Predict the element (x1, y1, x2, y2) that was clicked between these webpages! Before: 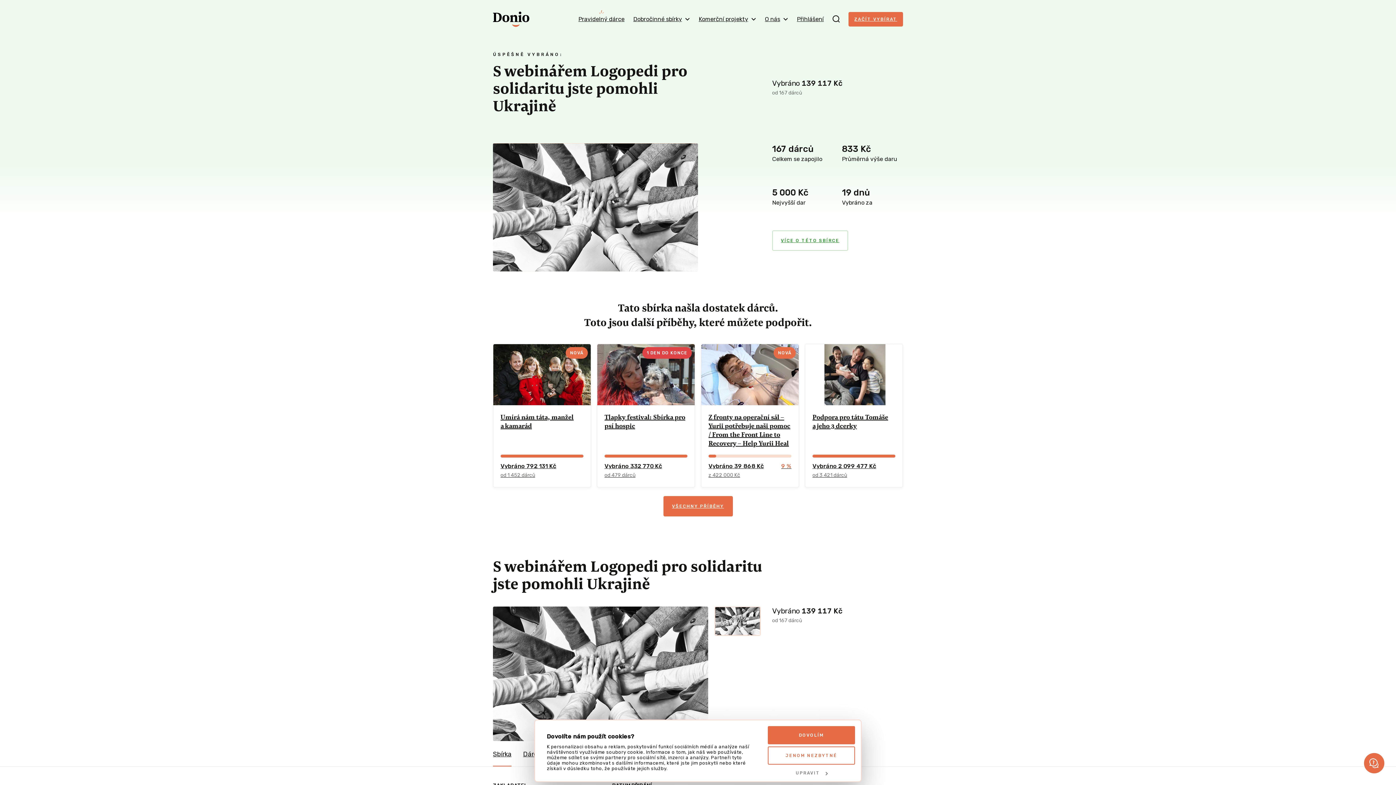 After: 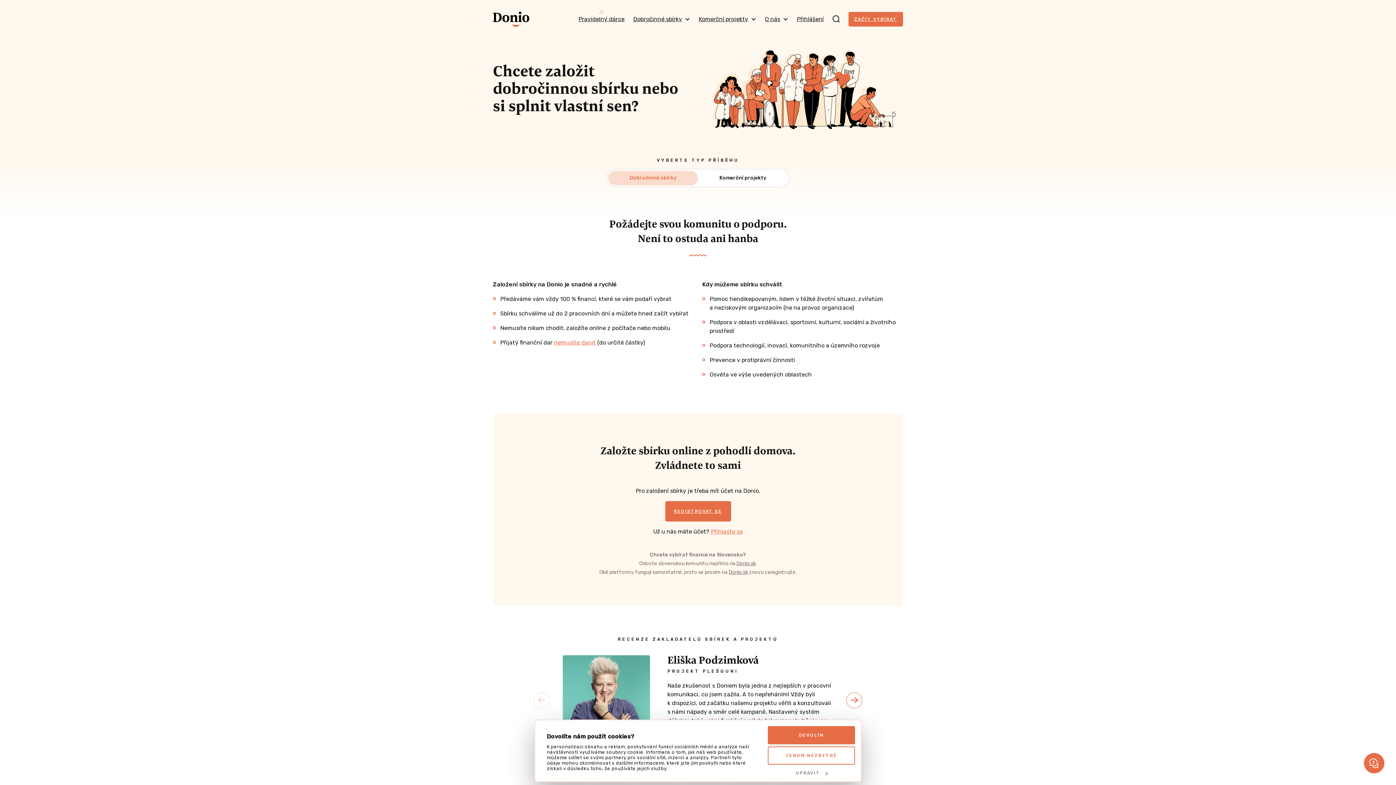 Action: label: ZAČÍT VYBÍRAT bbox: (848, 12, 903, 26)